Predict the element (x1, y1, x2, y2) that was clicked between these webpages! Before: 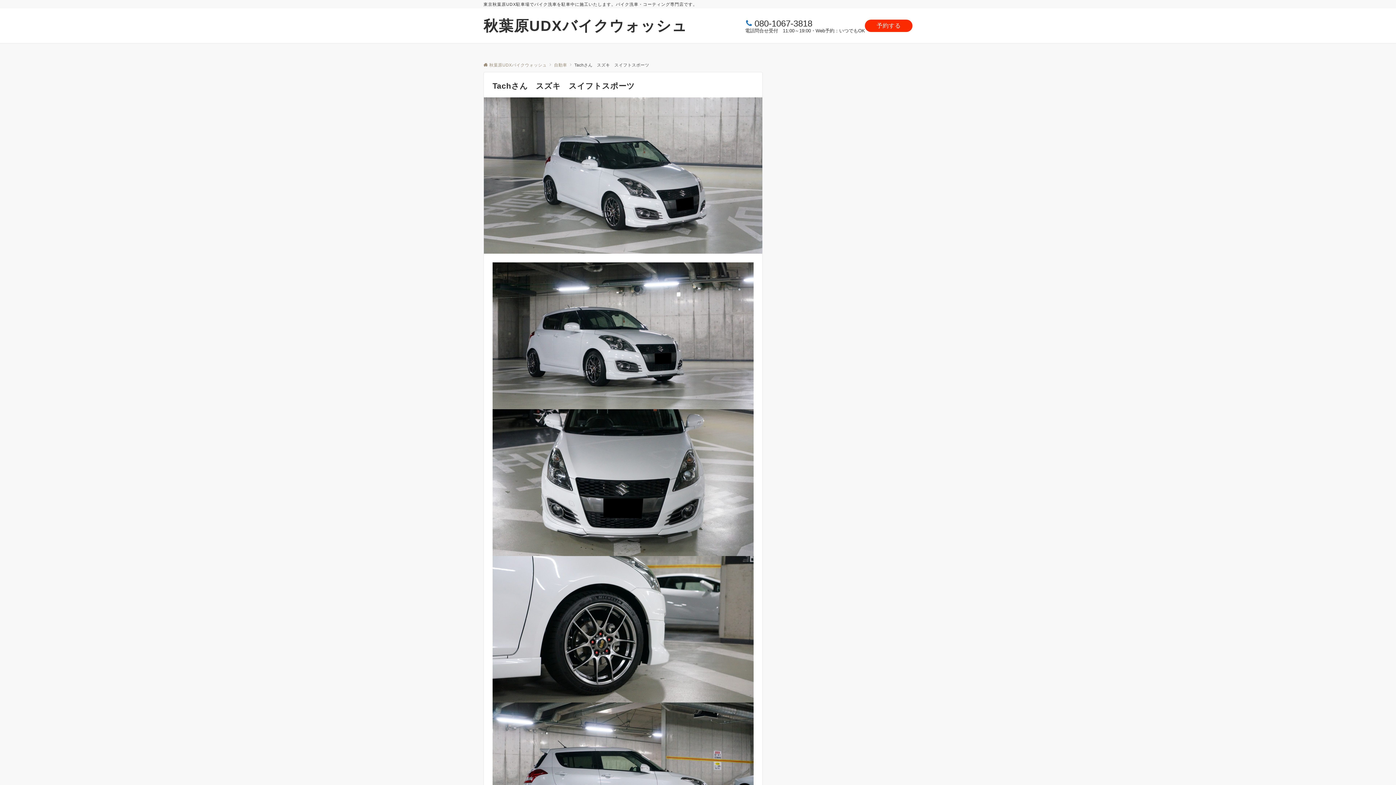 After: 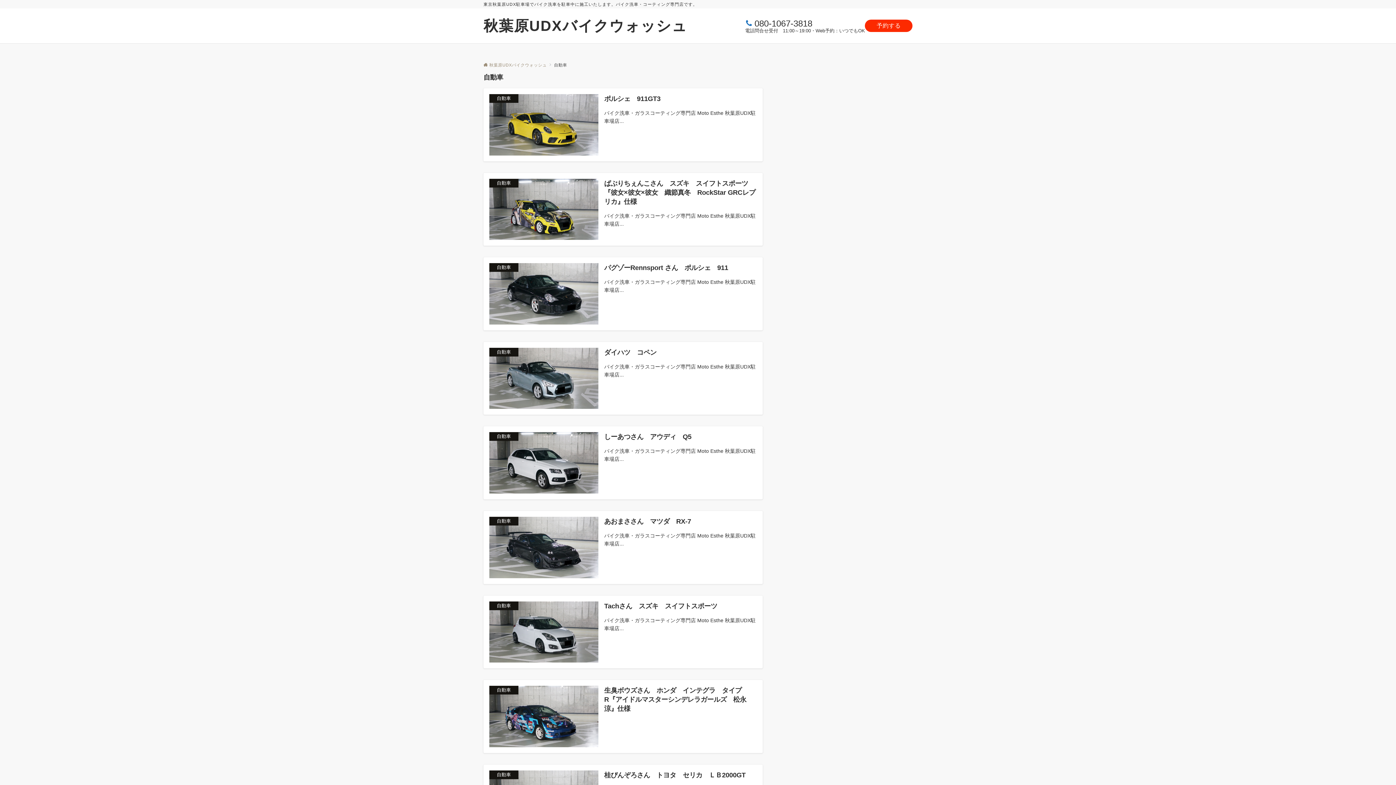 Action: bbox: (554, 62, 567, 67) label: 自動車